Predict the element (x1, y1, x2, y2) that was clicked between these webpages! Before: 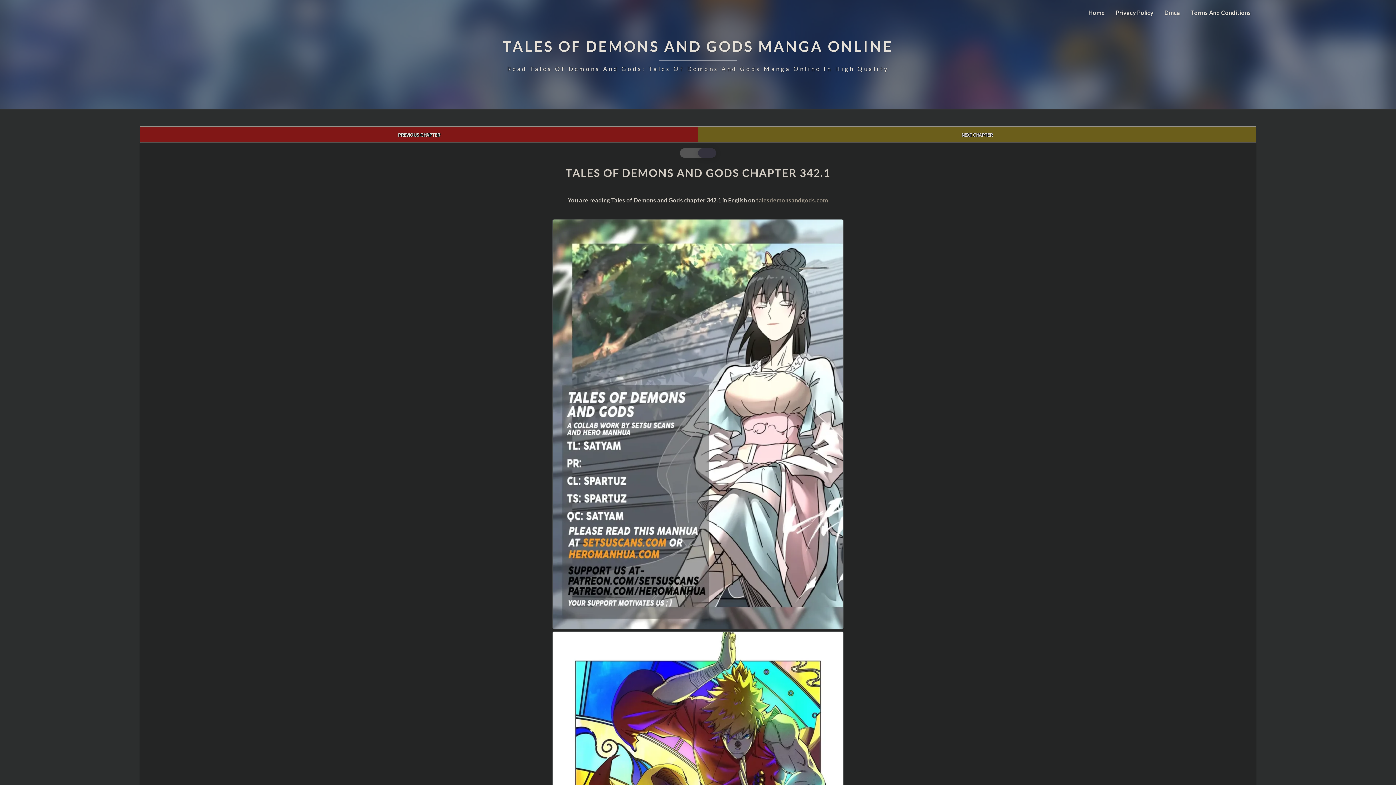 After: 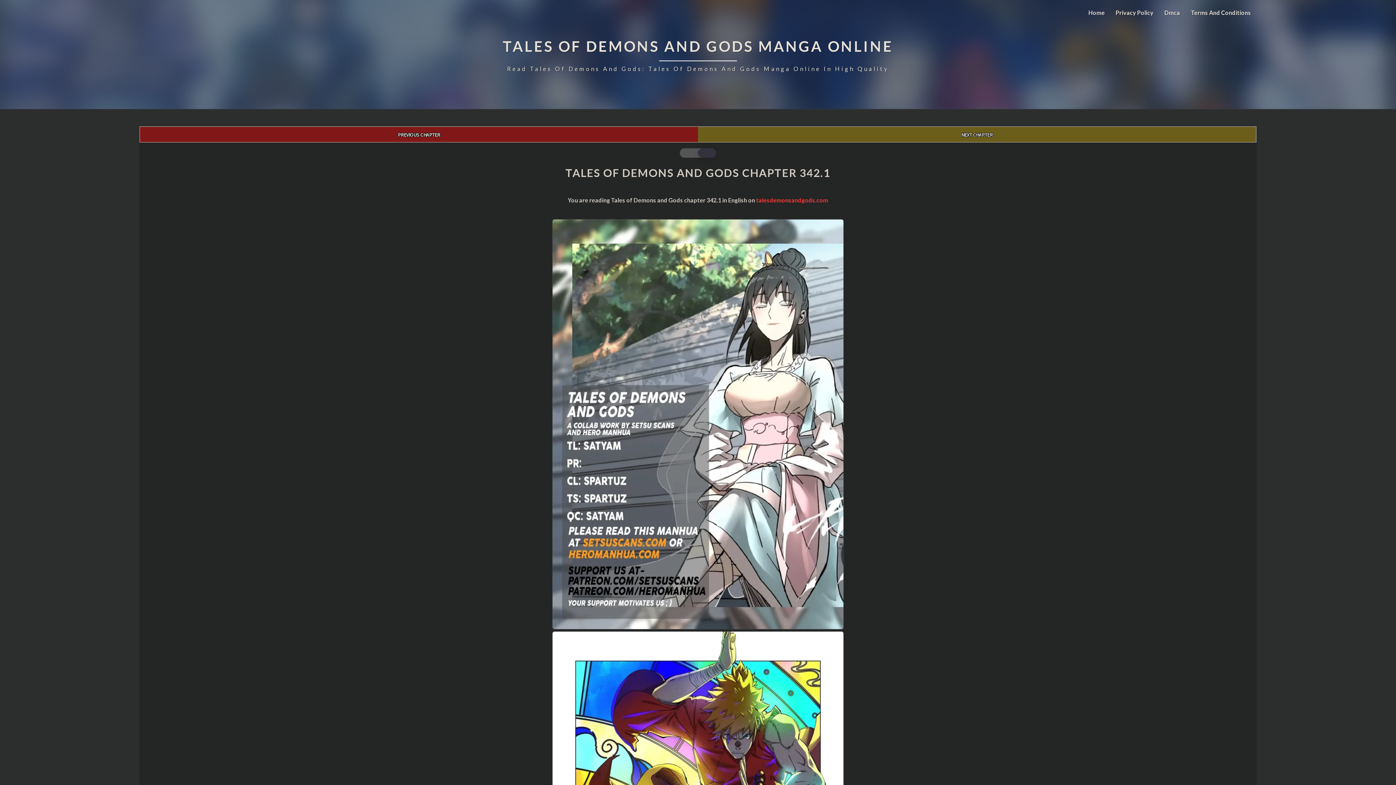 Action: label: talesdemonsandgods.com bbox: (756, 196, 828, 203)